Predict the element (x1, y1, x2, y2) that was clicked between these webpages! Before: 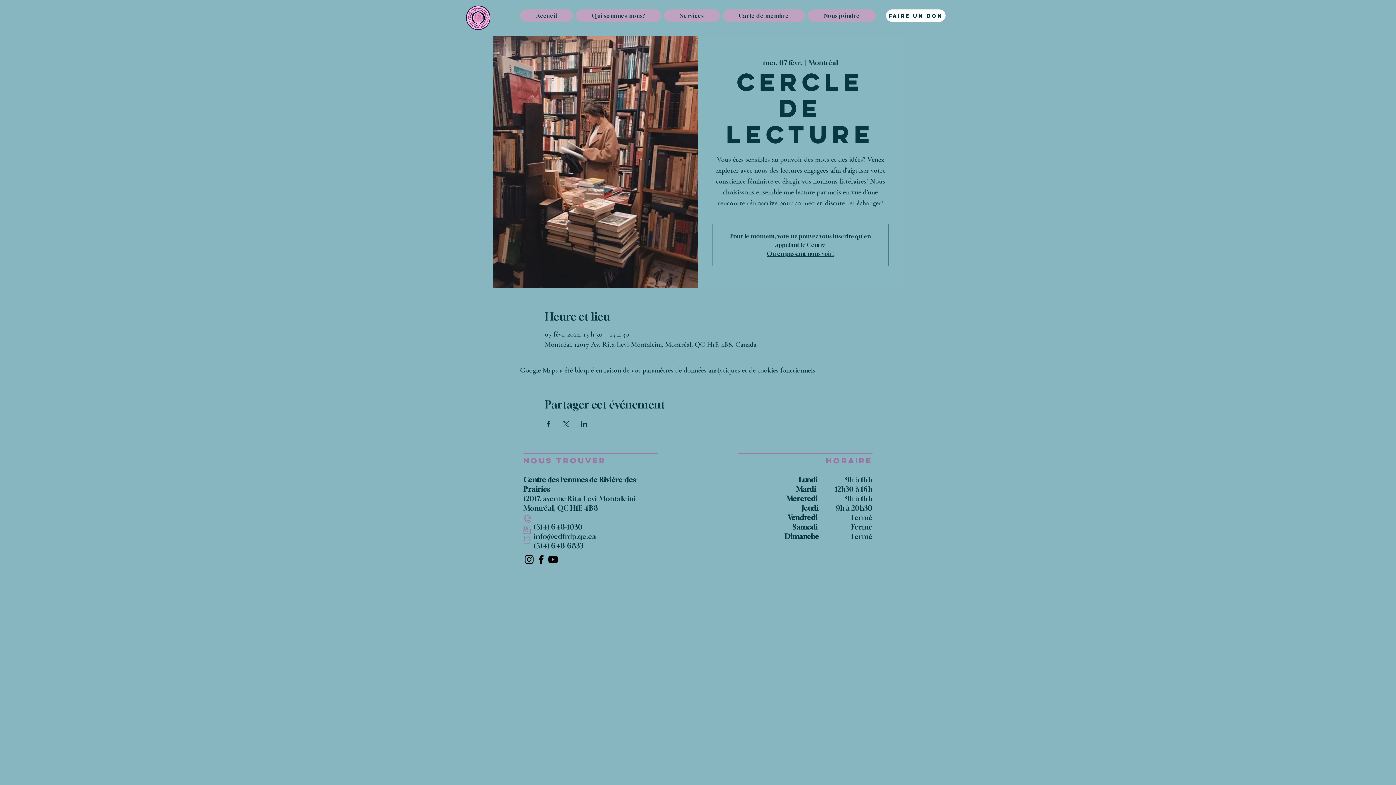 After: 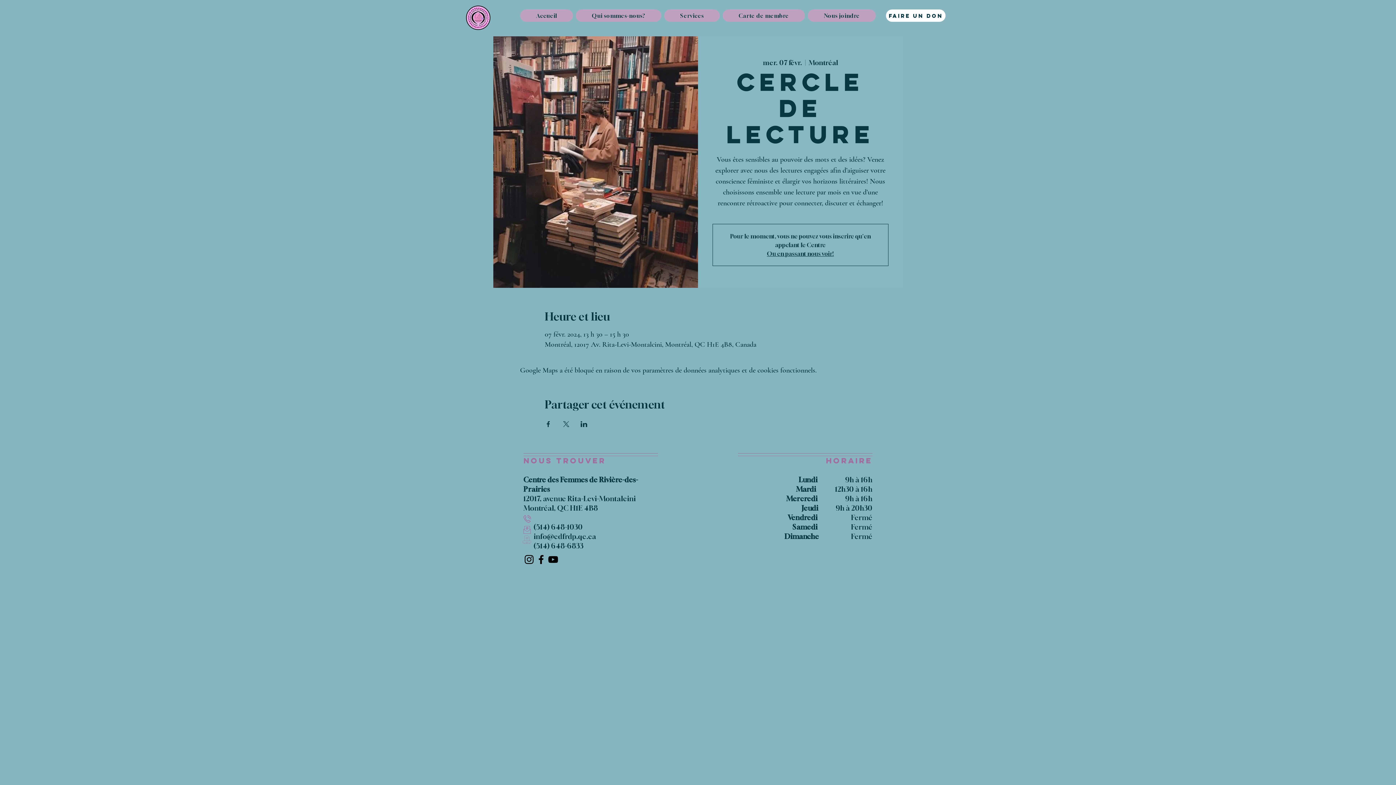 Action: label: Partager l'événement sur LinkedIn bbox: (580, 421, 587, 427)